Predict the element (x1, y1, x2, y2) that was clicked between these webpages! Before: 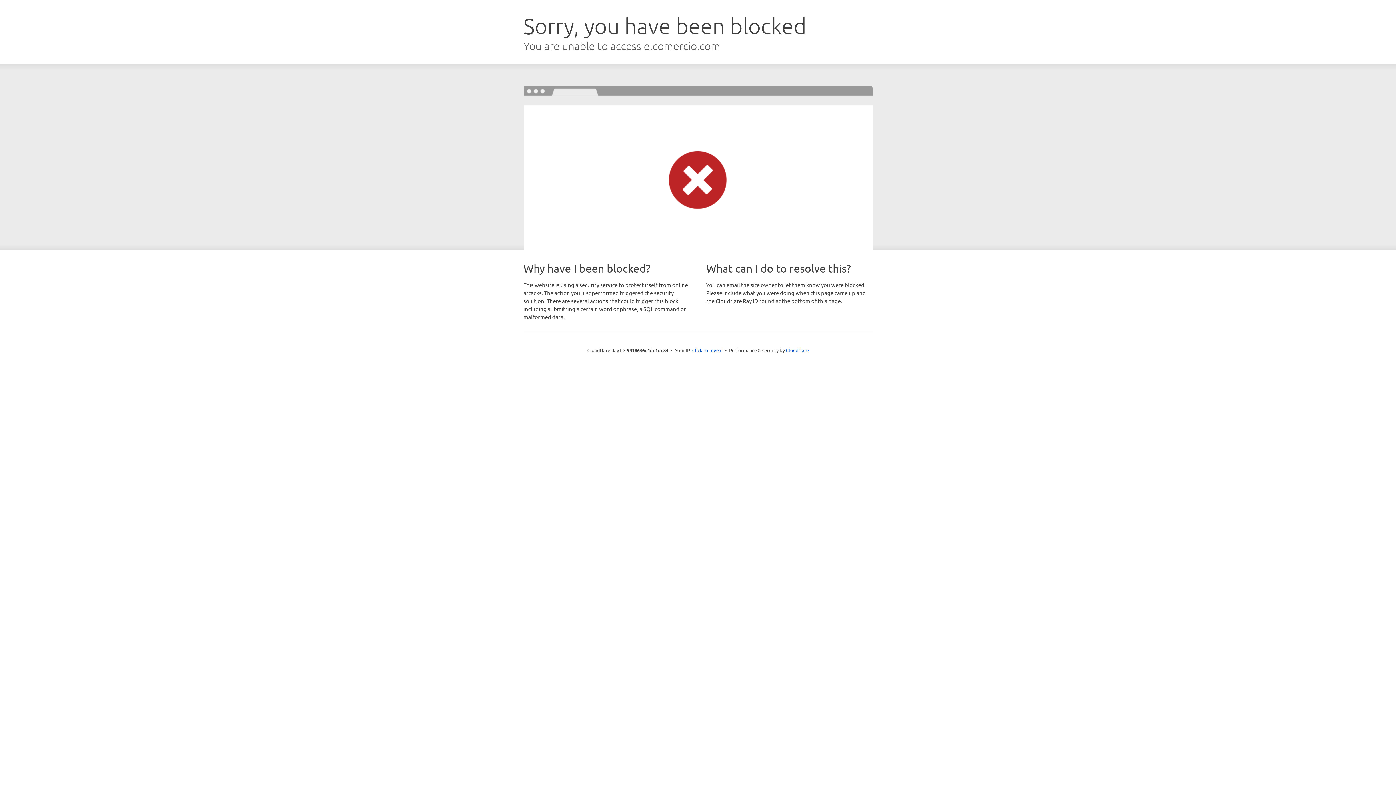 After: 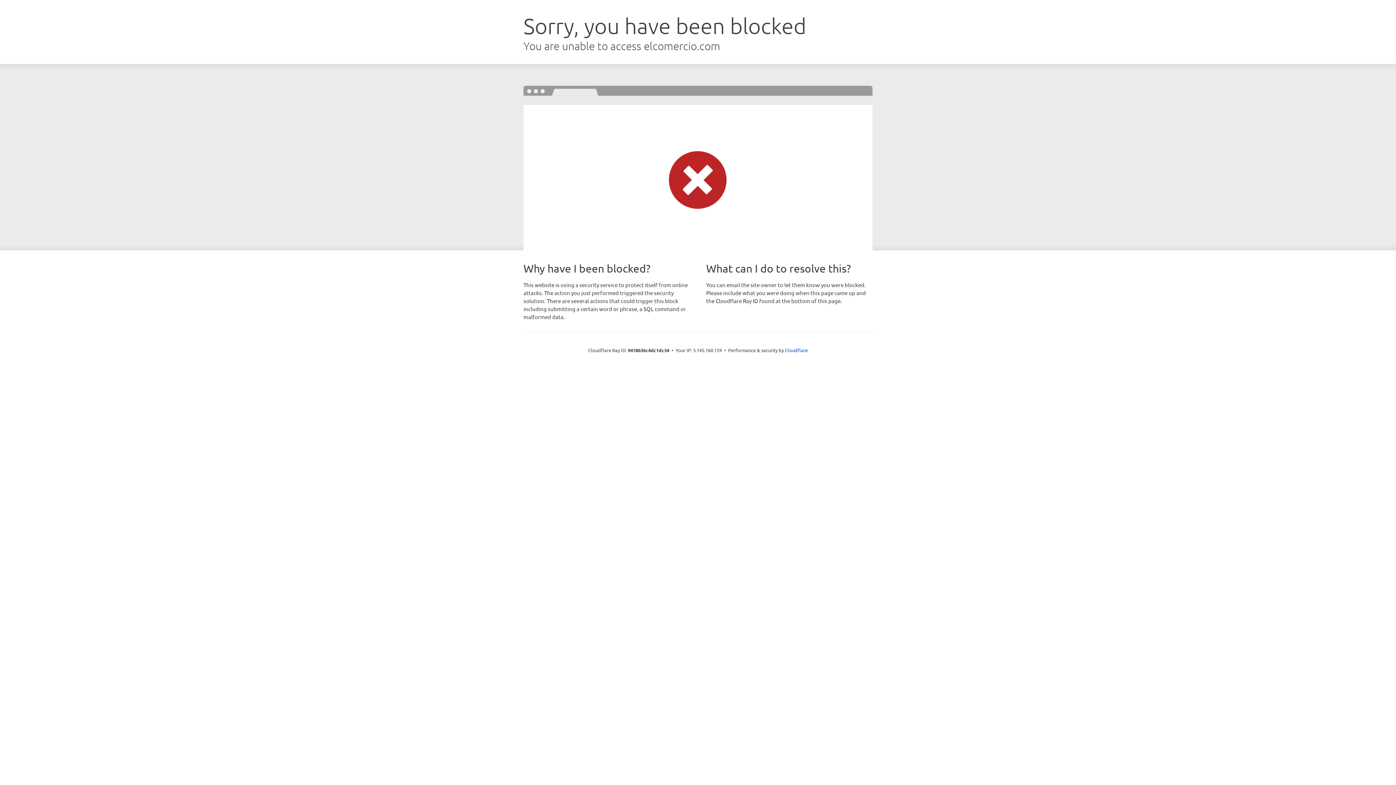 Action: label: Click to reveal bbox: (692, 346, 722, 353)